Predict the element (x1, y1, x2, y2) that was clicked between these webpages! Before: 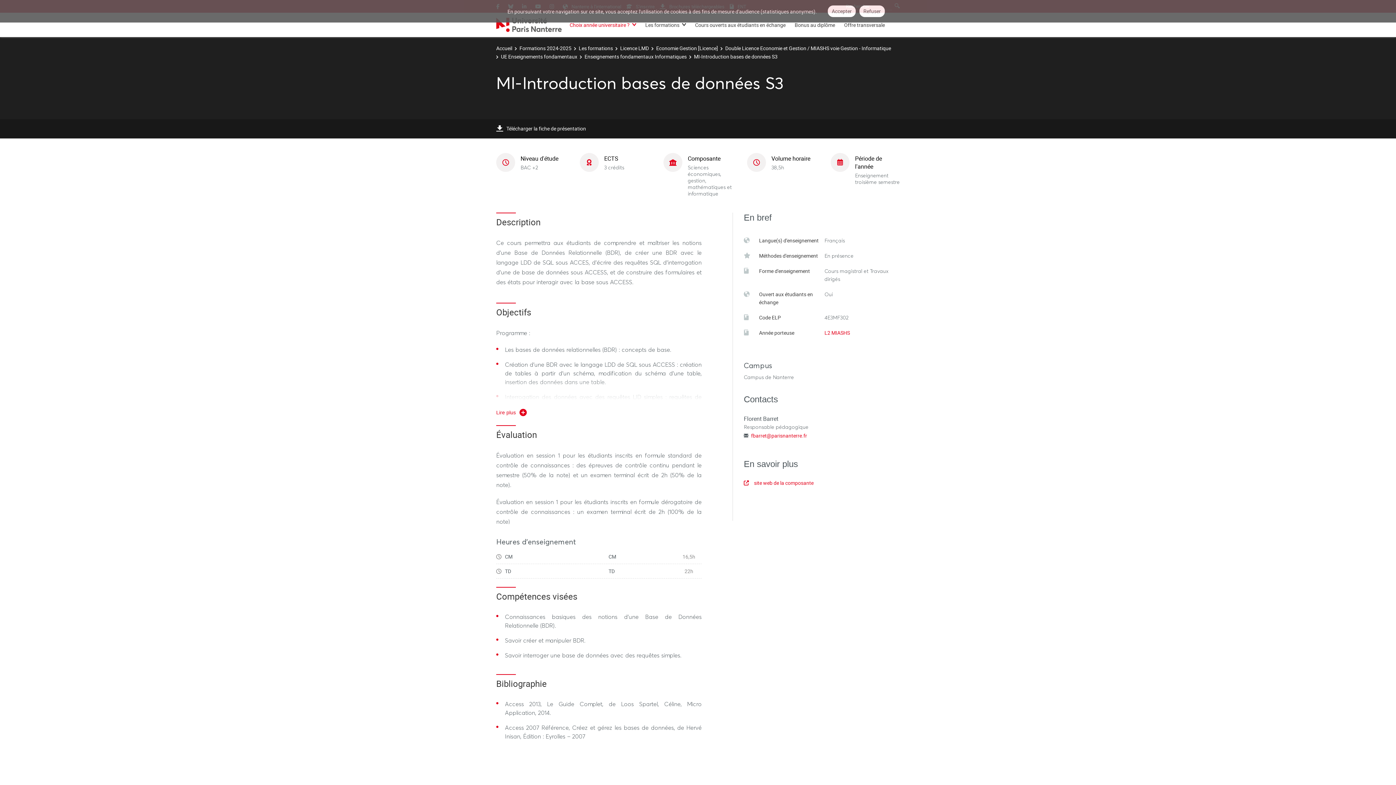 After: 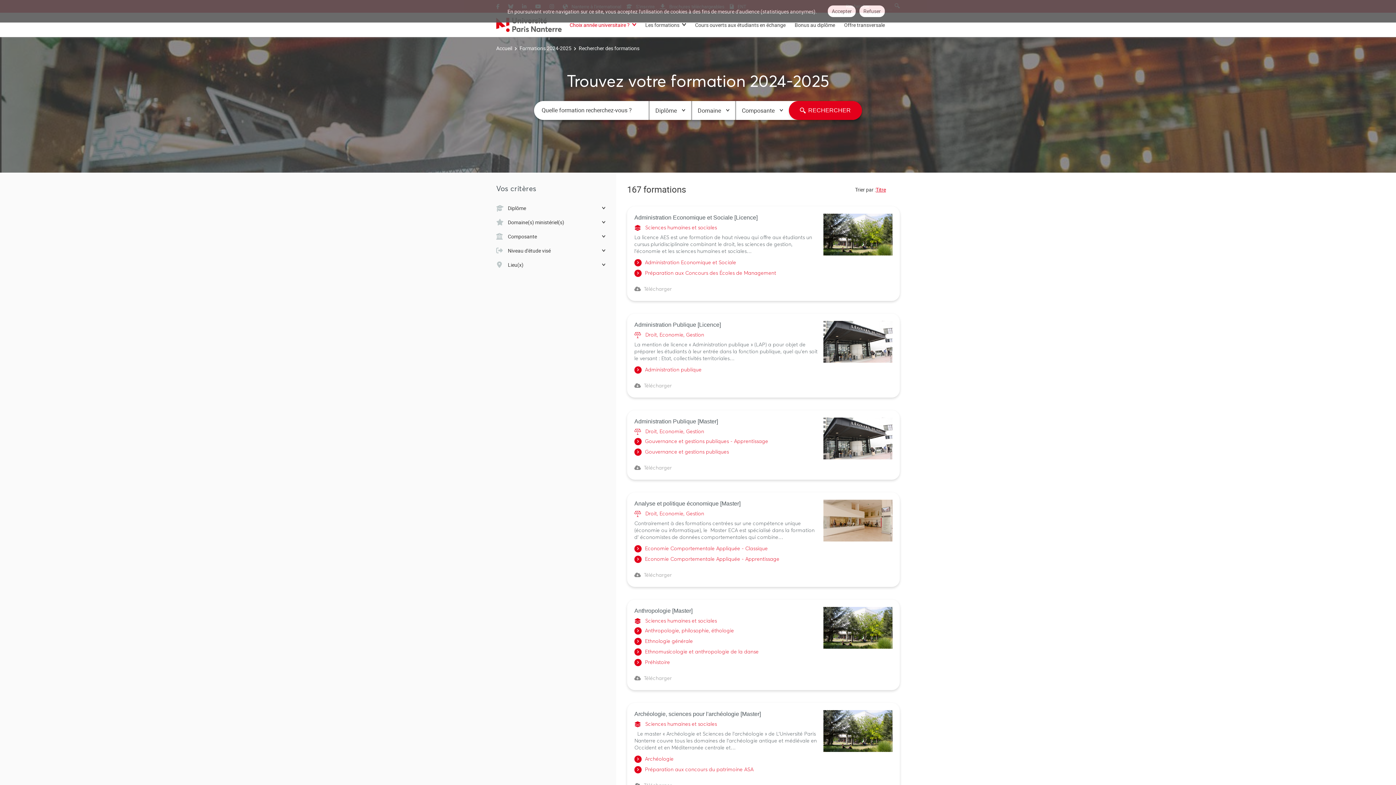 Action: label: Les formations bbox: (645, 21, 686, 36)